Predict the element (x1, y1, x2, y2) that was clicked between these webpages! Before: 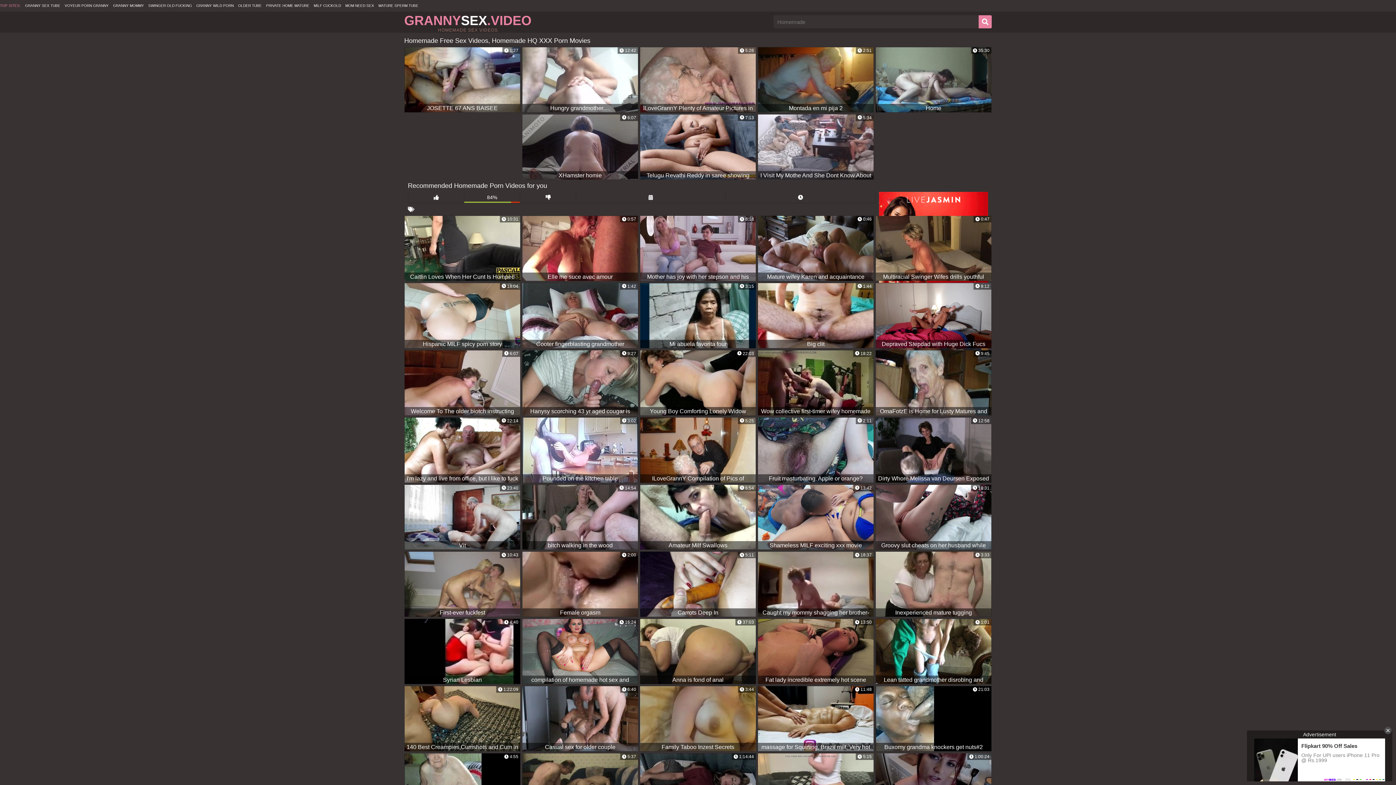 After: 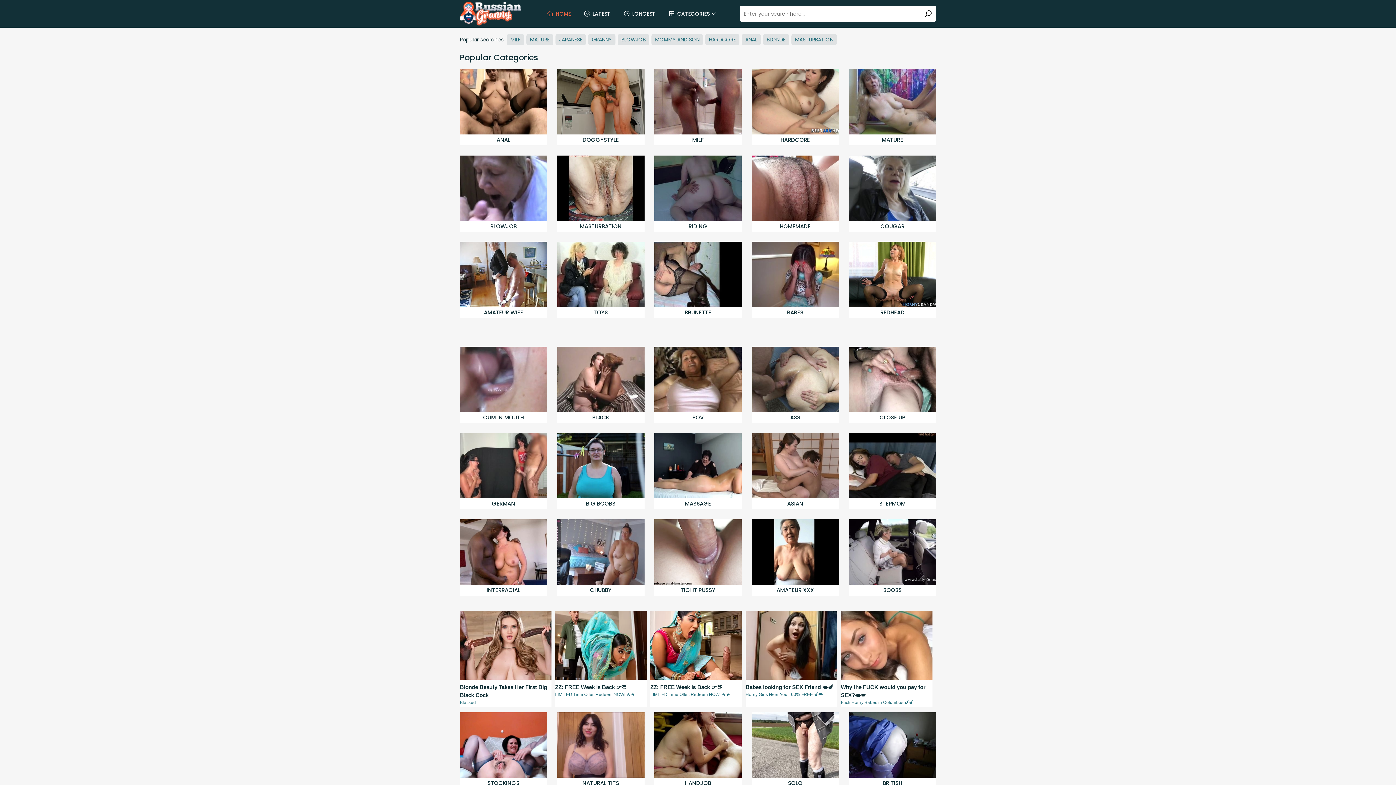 Action: label:  22:03
Young Boy Comforting Lonely Widow bbox: (640, 350, 756, 415)